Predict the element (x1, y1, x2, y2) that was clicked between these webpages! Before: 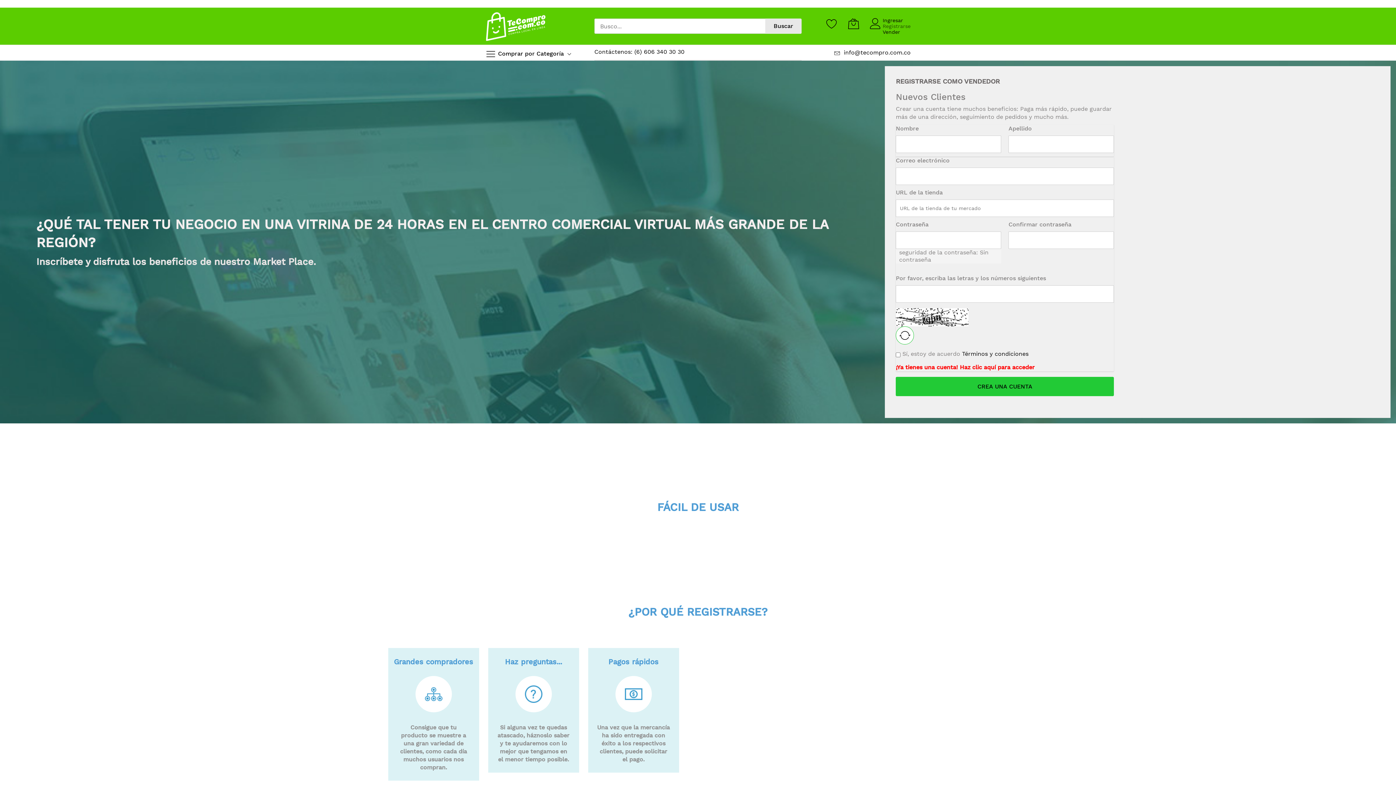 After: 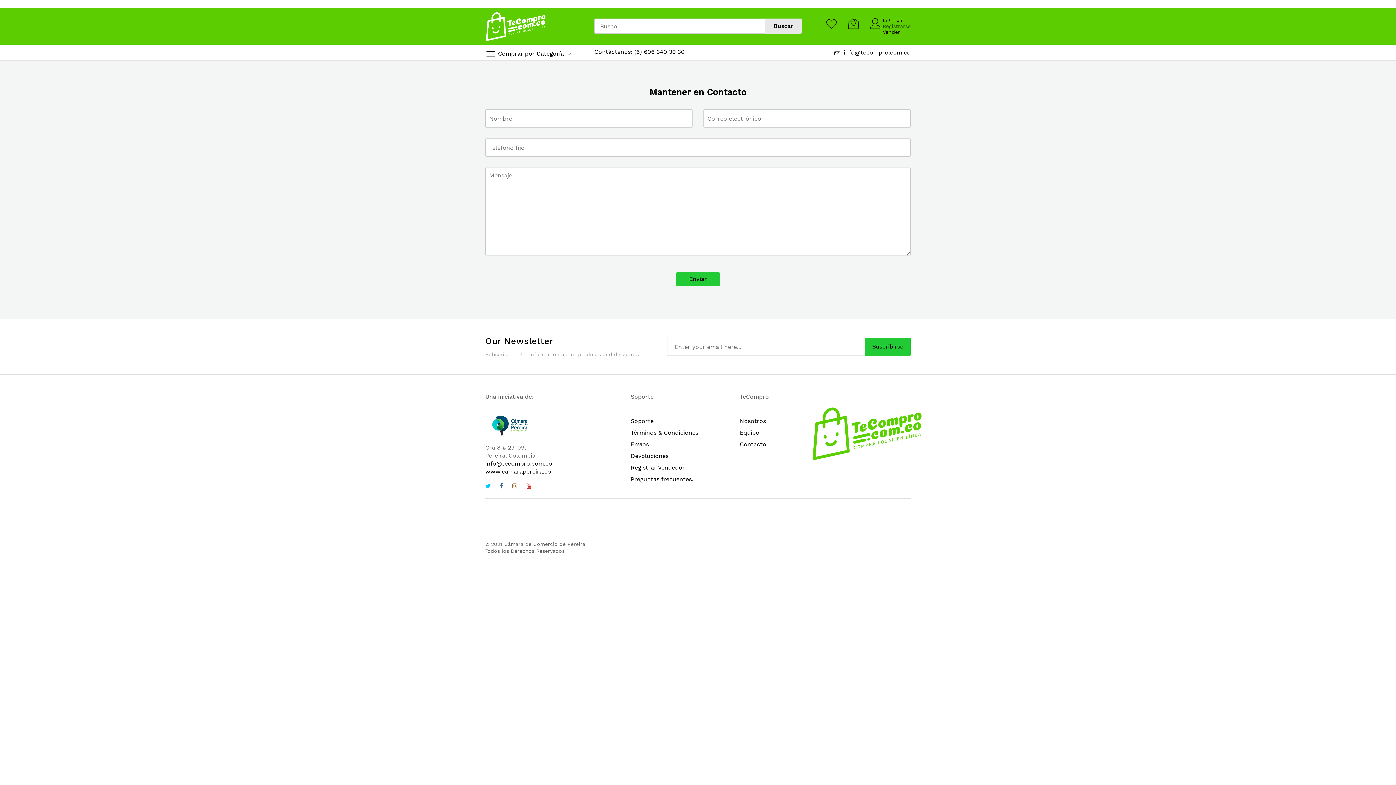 Action: bbox: (594, 45, 801, 60) label: Contáctenos: (6) 606 340 30 30